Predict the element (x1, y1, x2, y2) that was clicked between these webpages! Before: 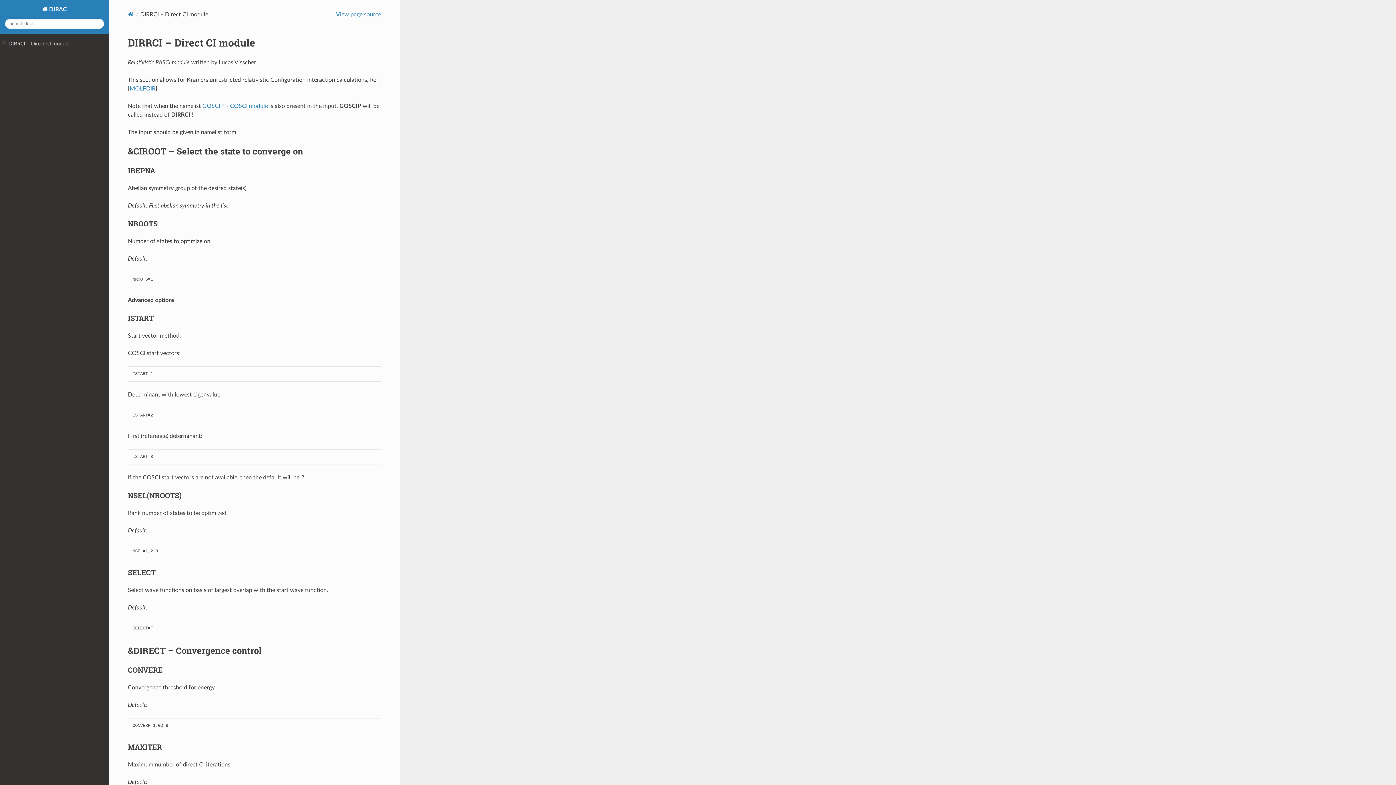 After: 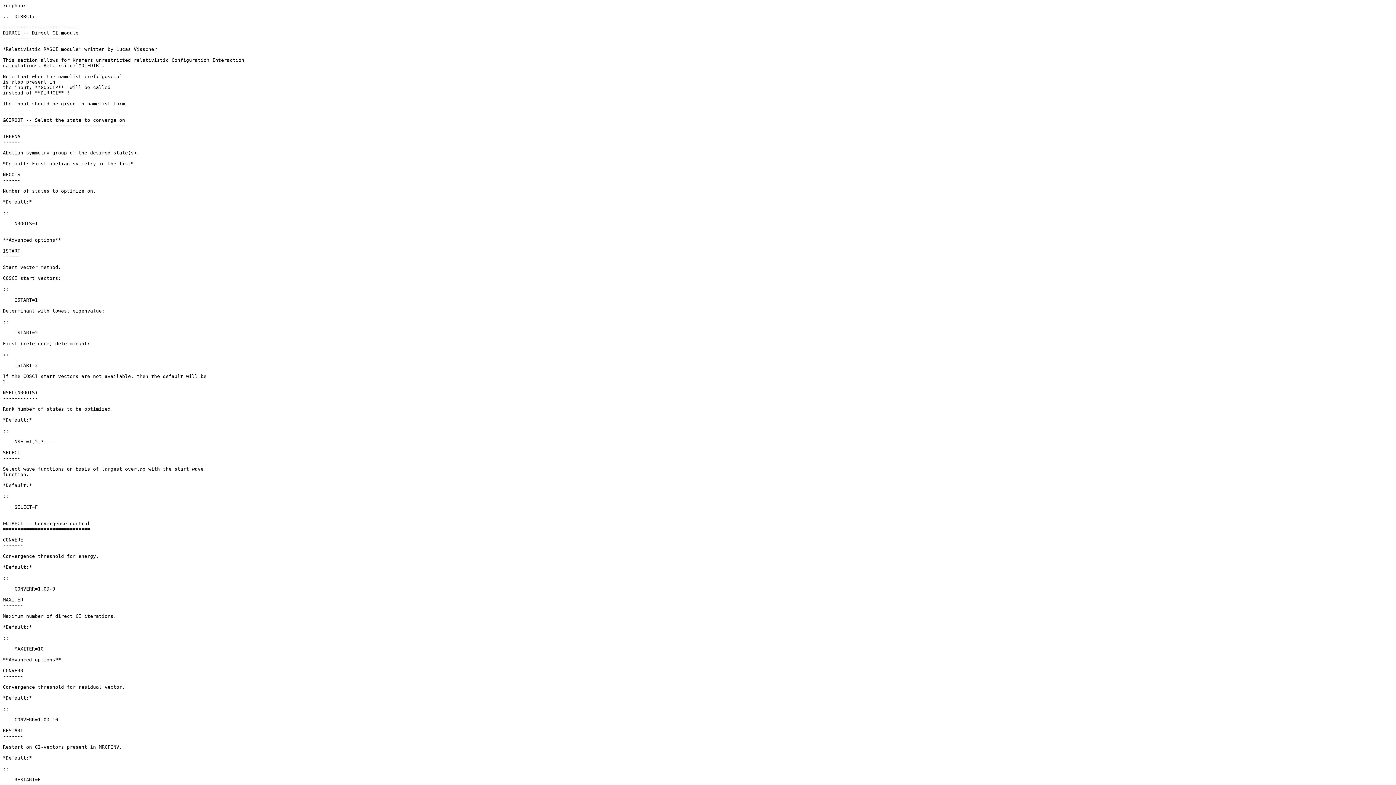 Action: label: View page source bbox: (336, 11, 381, 17)